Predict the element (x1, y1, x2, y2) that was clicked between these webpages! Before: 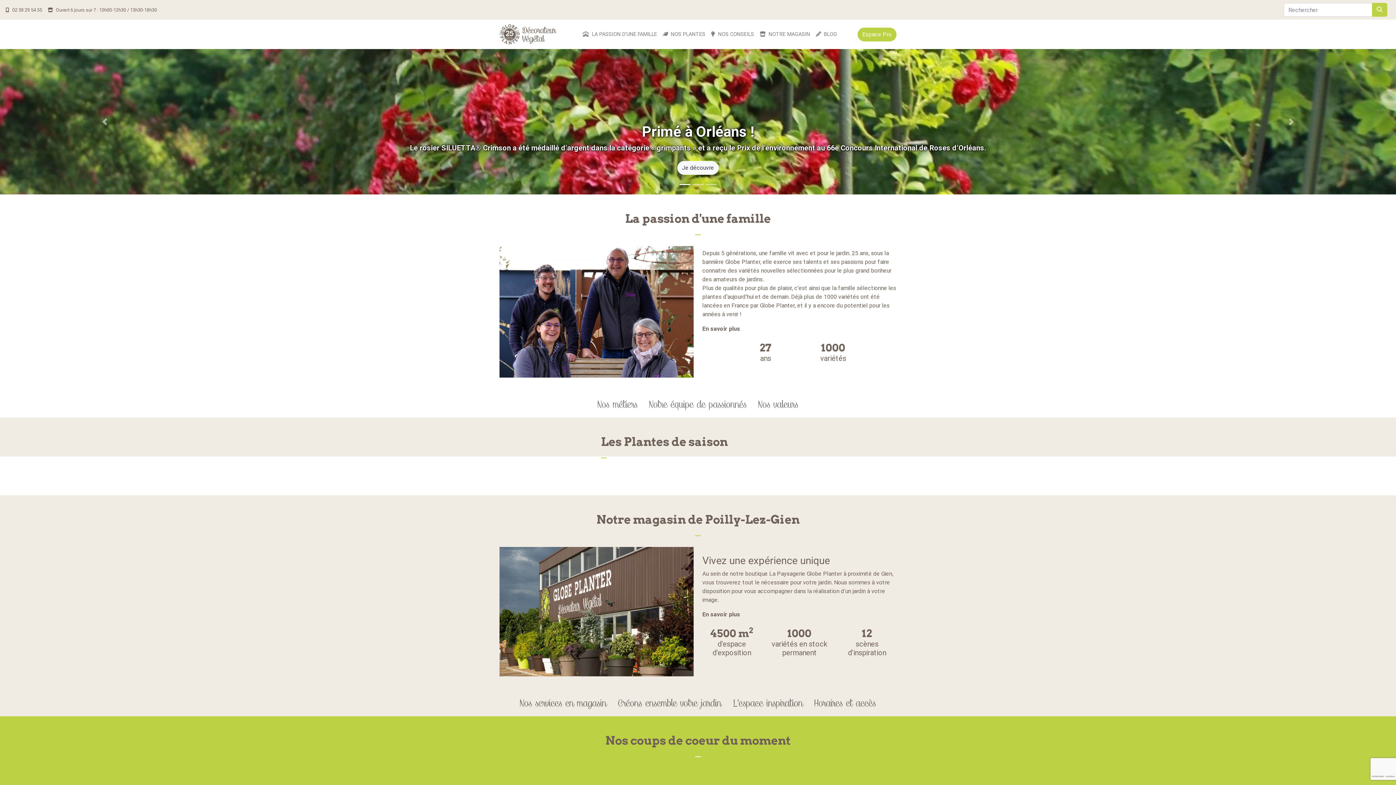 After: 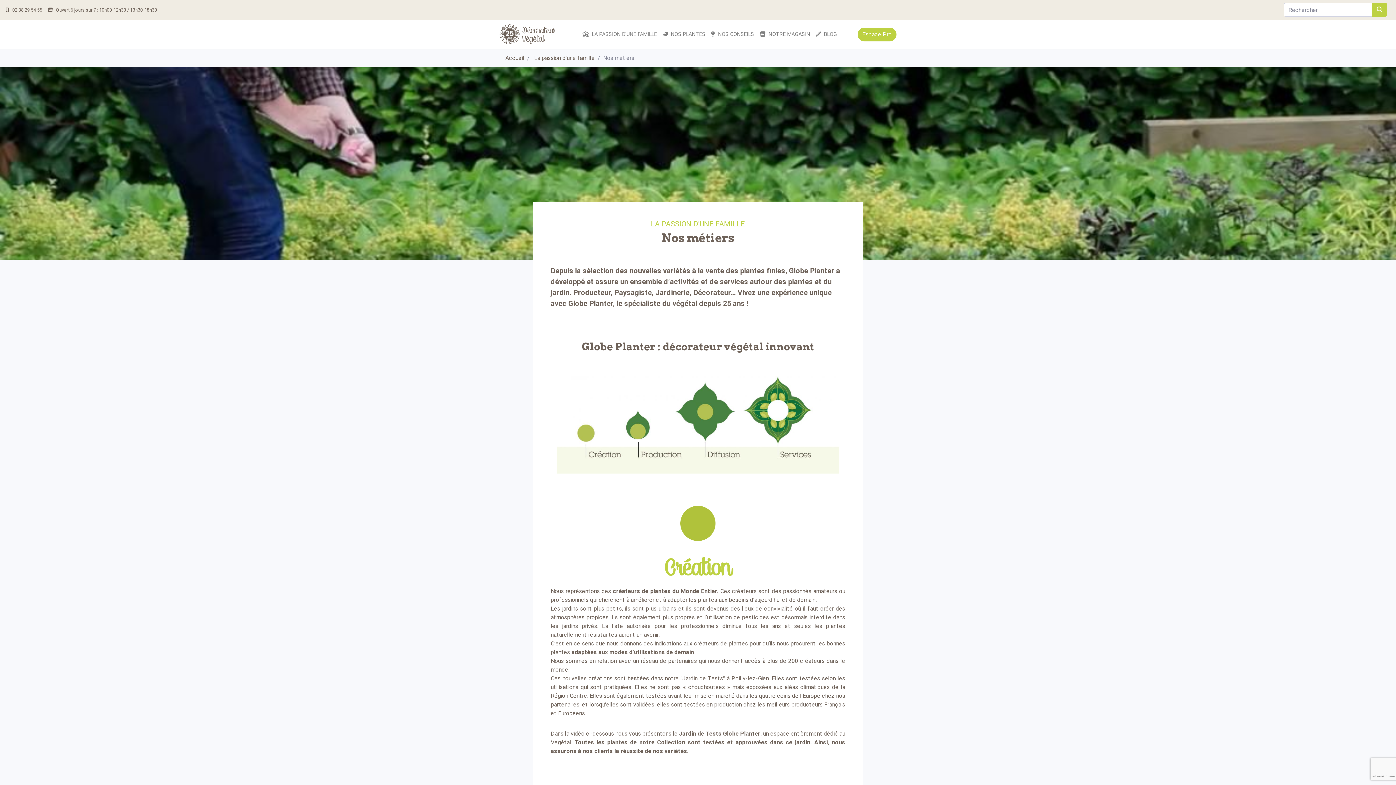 Action: bbox: (594, 395, 640, 417) label: Nos métiers